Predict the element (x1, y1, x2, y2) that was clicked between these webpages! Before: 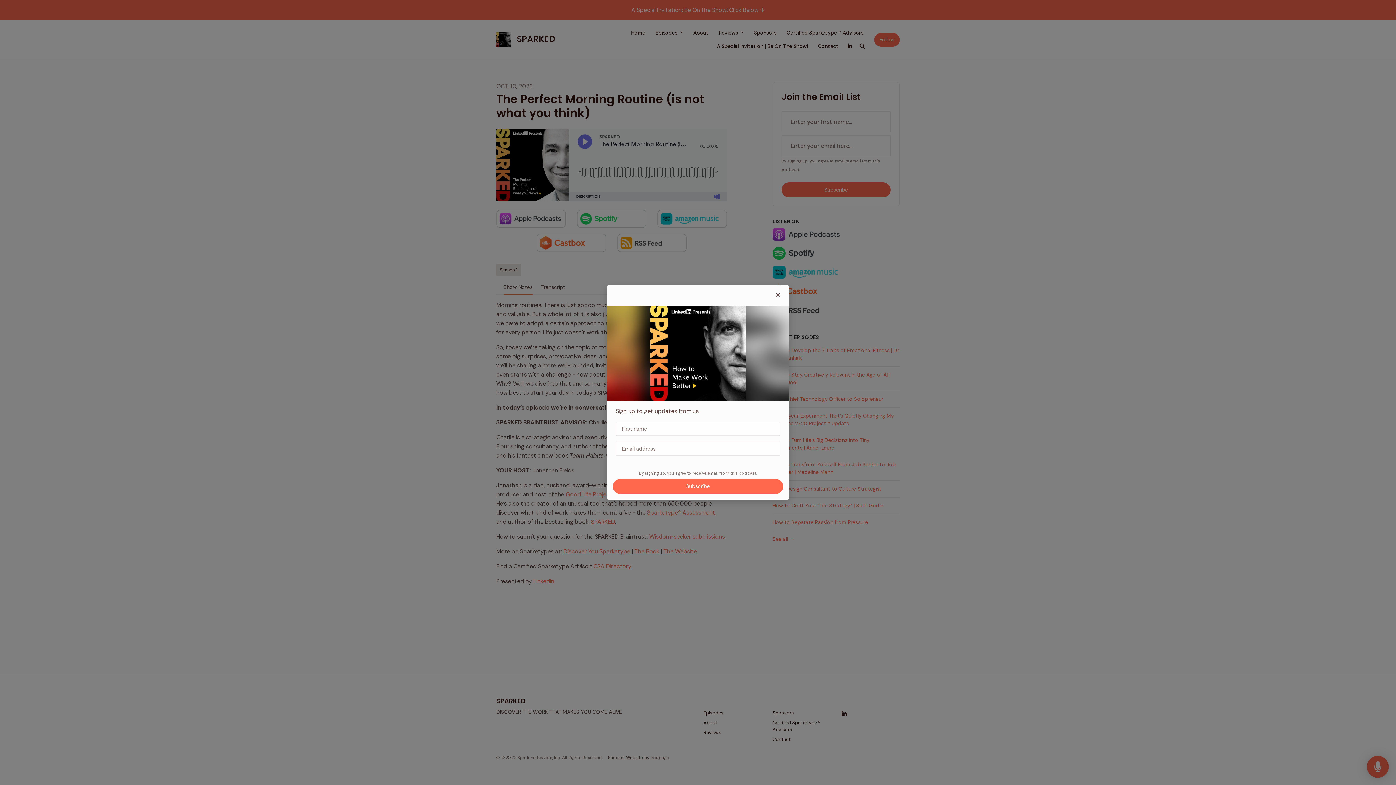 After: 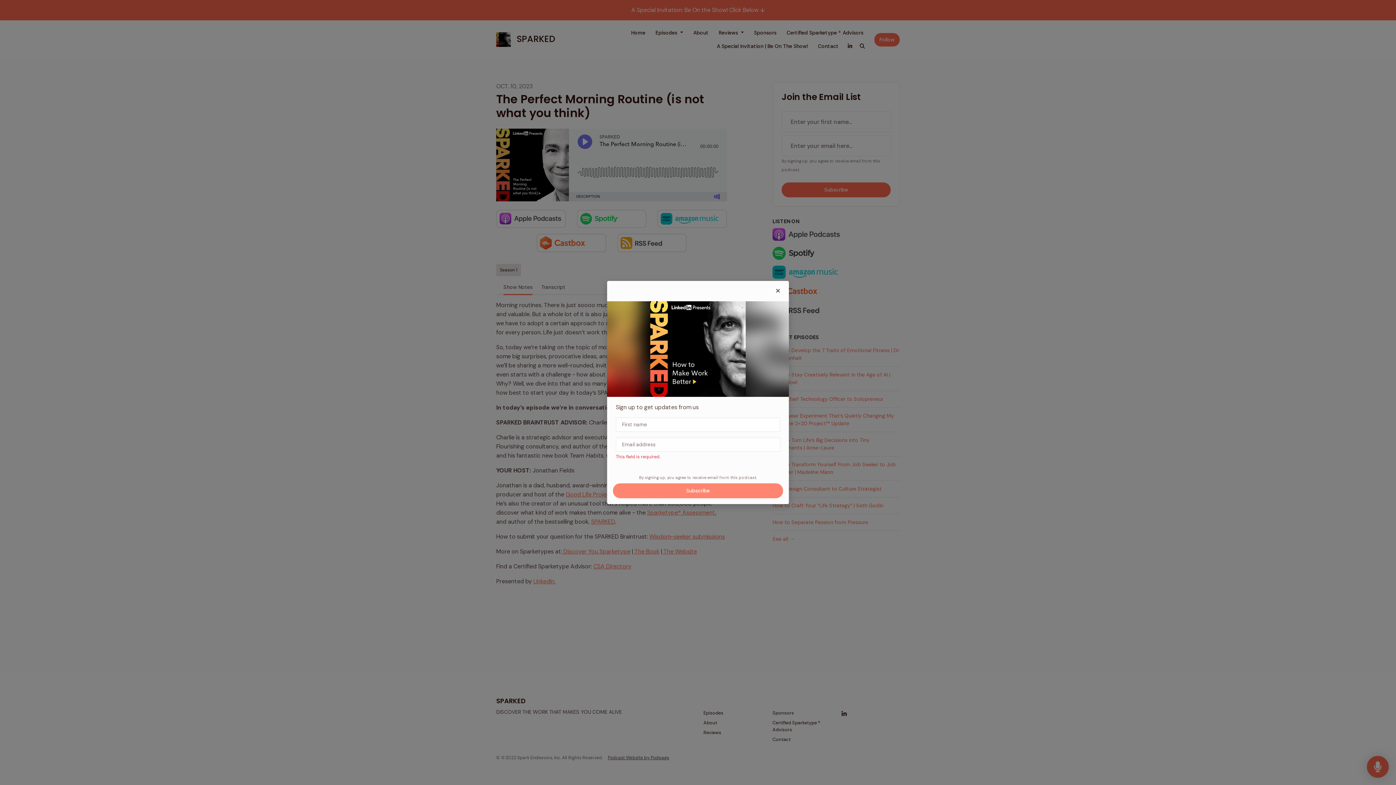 Action: label: Subscribe bbox: (613, 474, 783, 489)